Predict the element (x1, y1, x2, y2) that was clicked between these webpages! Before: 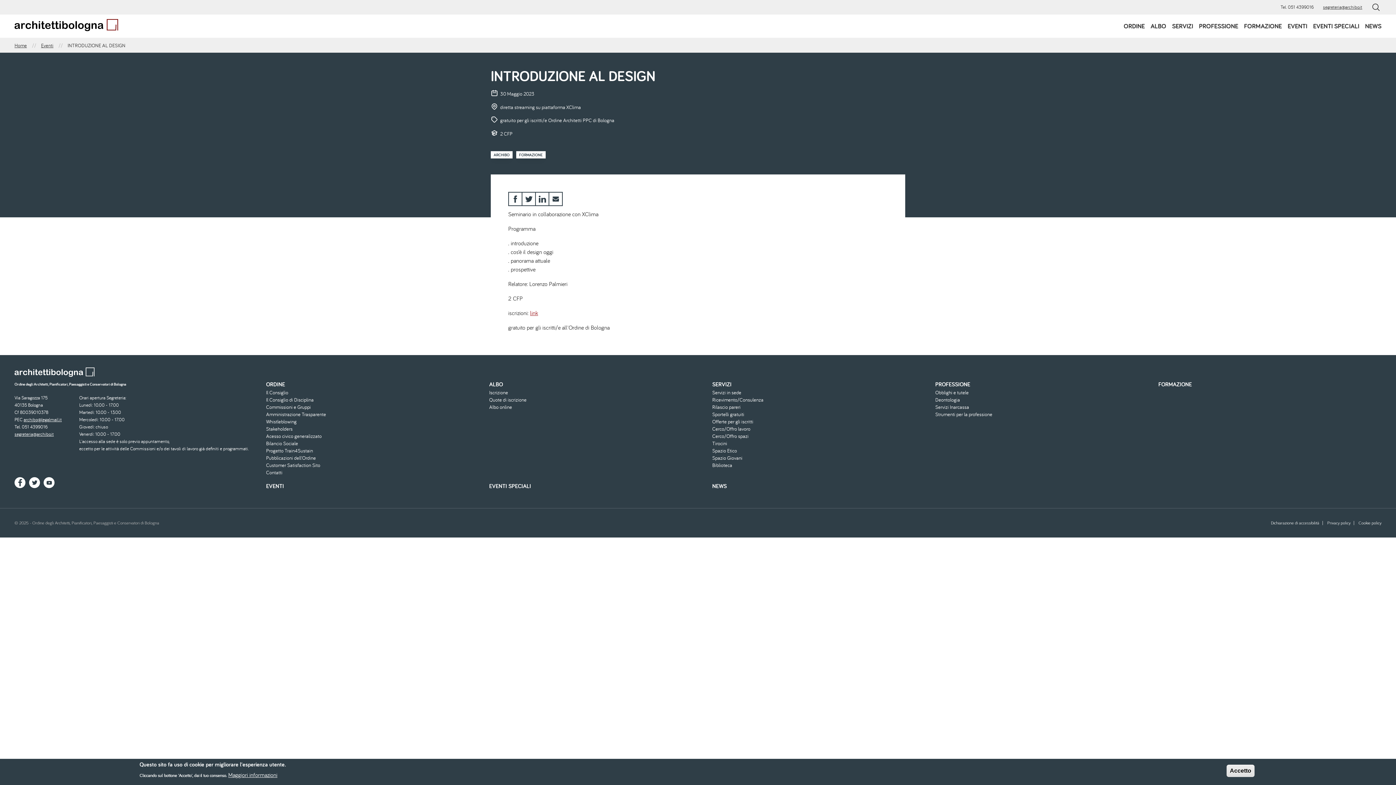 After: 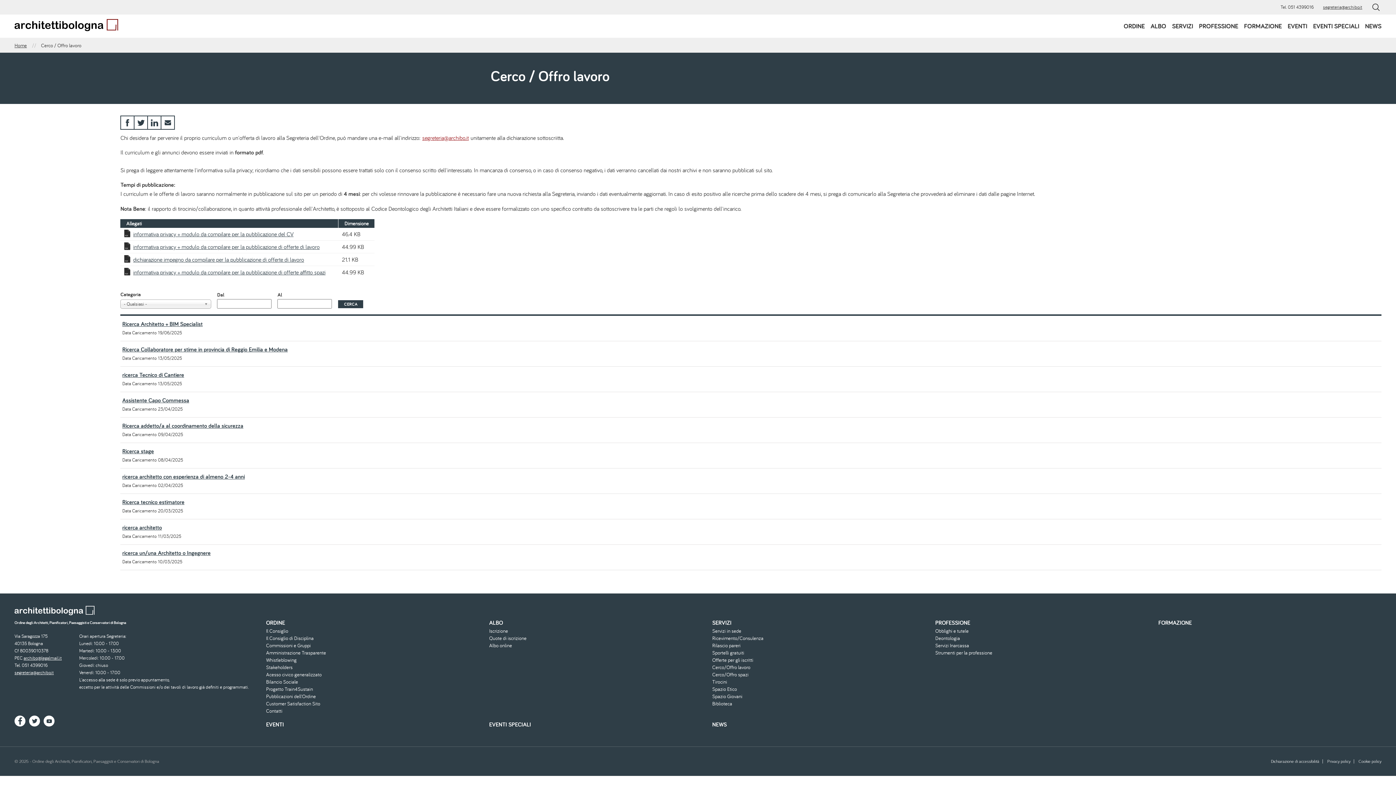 Action: bbox: (712, 426, 933, 432) label: Cerco/Offro lavoro